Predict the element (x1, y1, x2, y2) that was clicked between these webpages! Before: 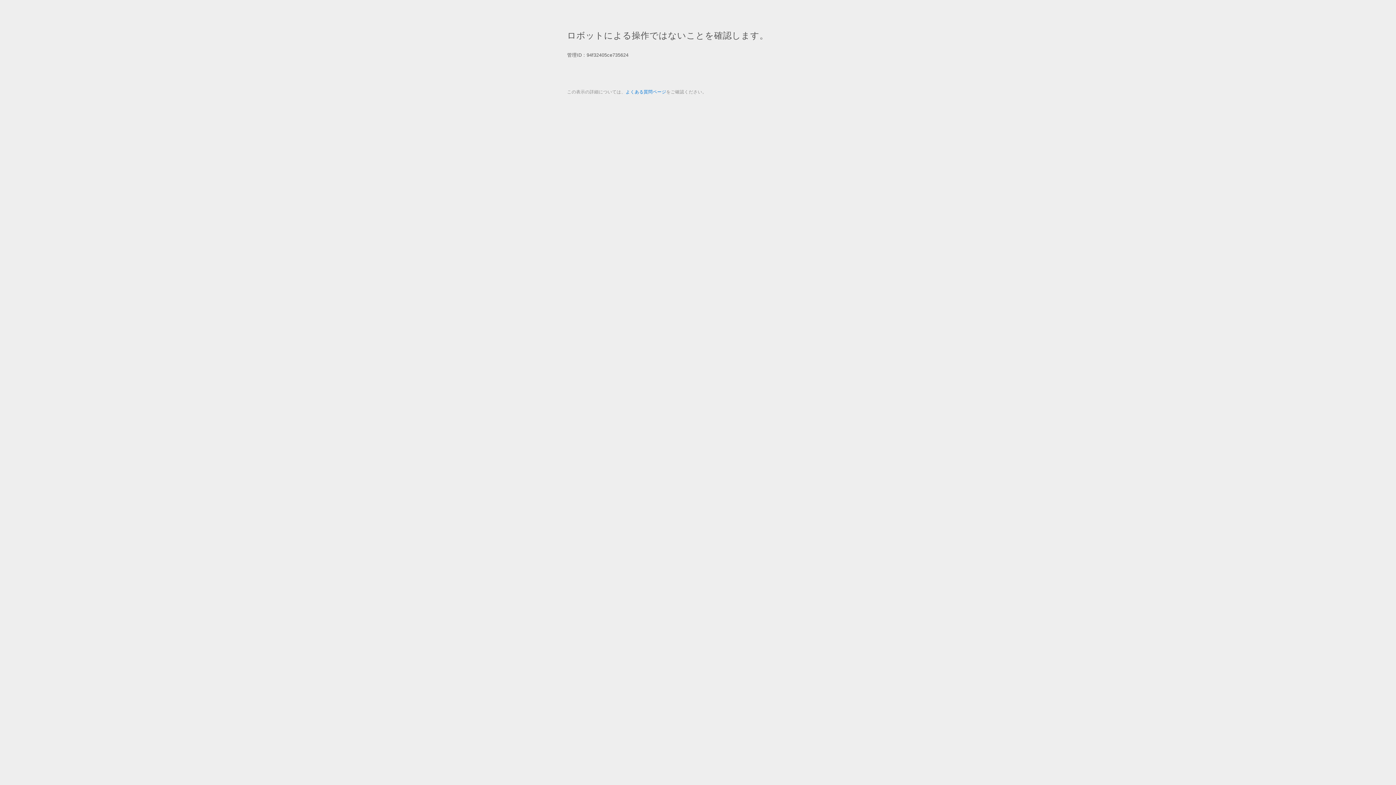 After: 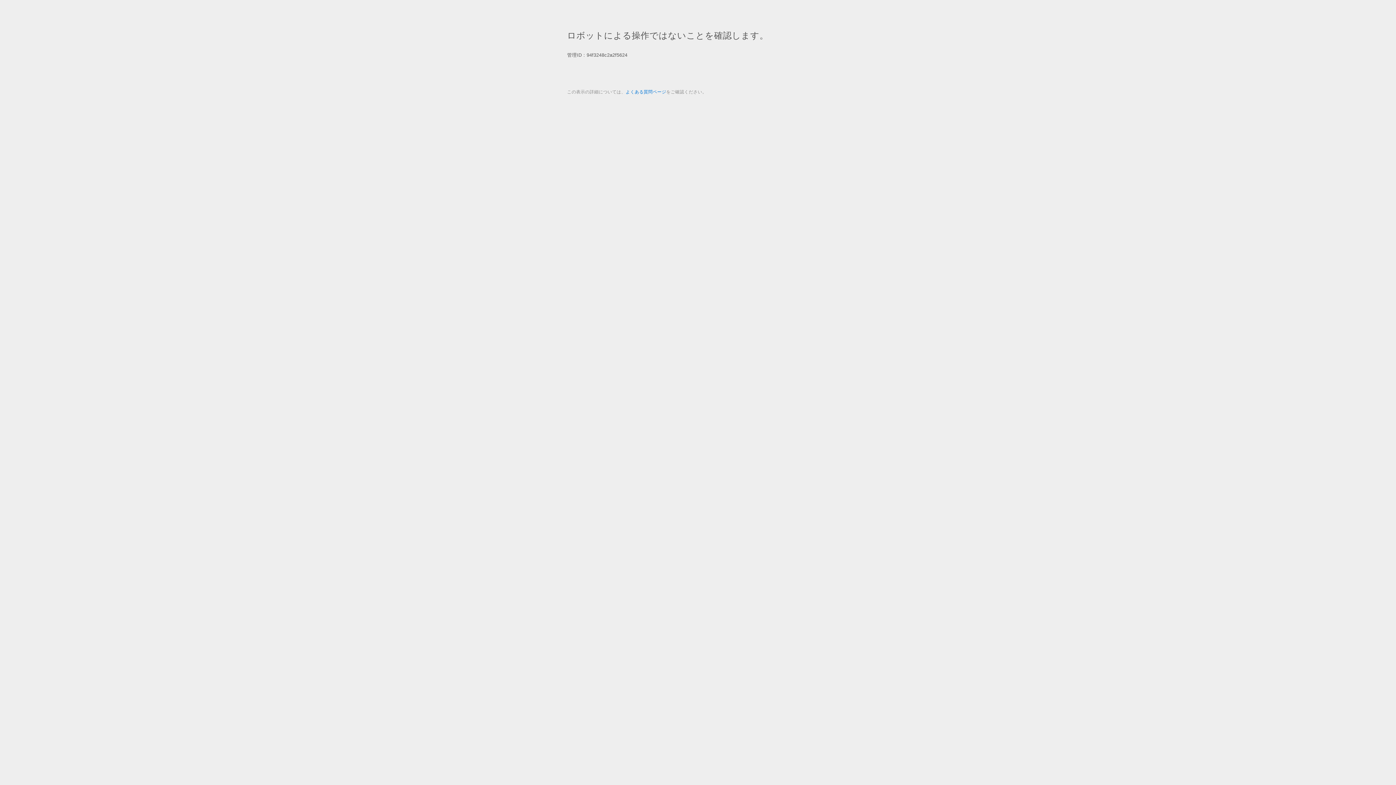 Action: label: よくある質問ページ bbox: (625, 89, 666, 94)